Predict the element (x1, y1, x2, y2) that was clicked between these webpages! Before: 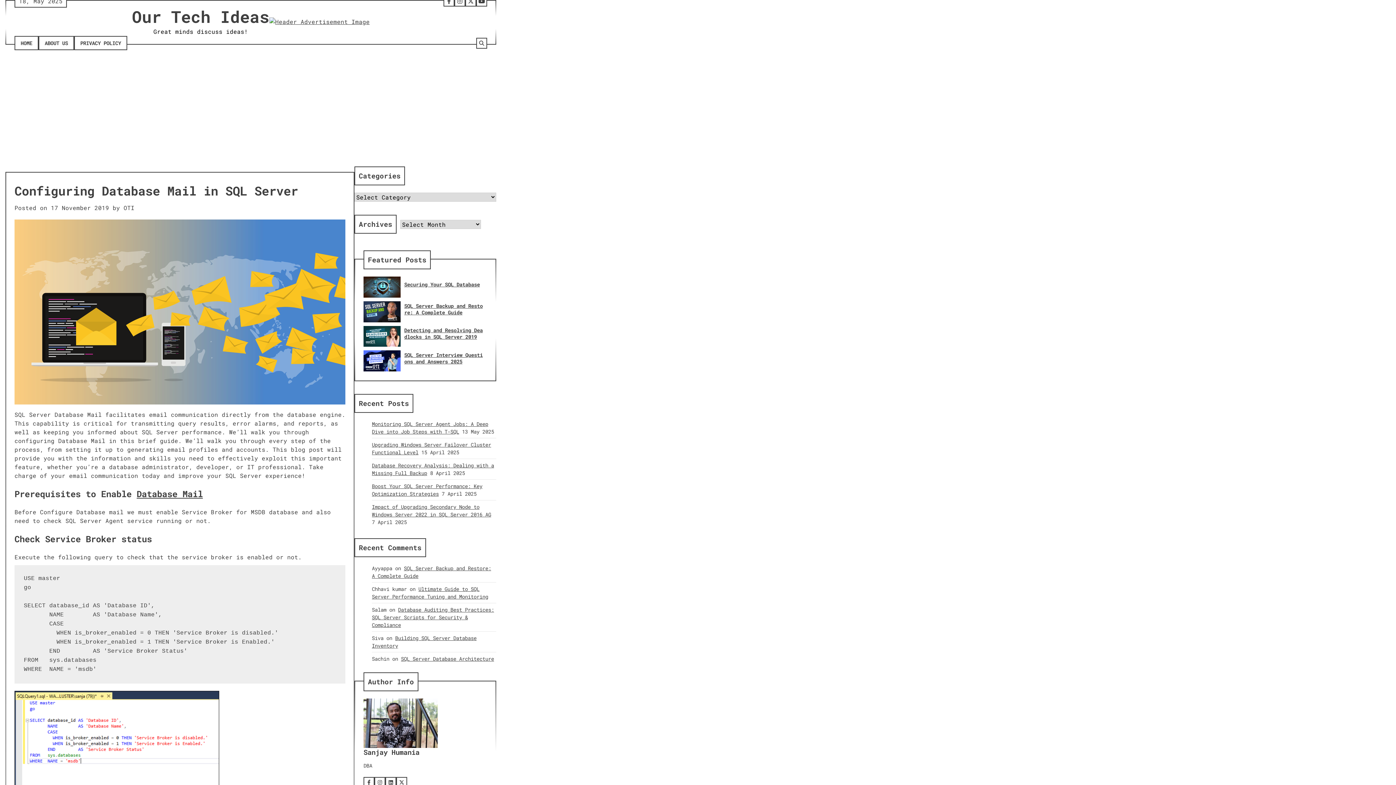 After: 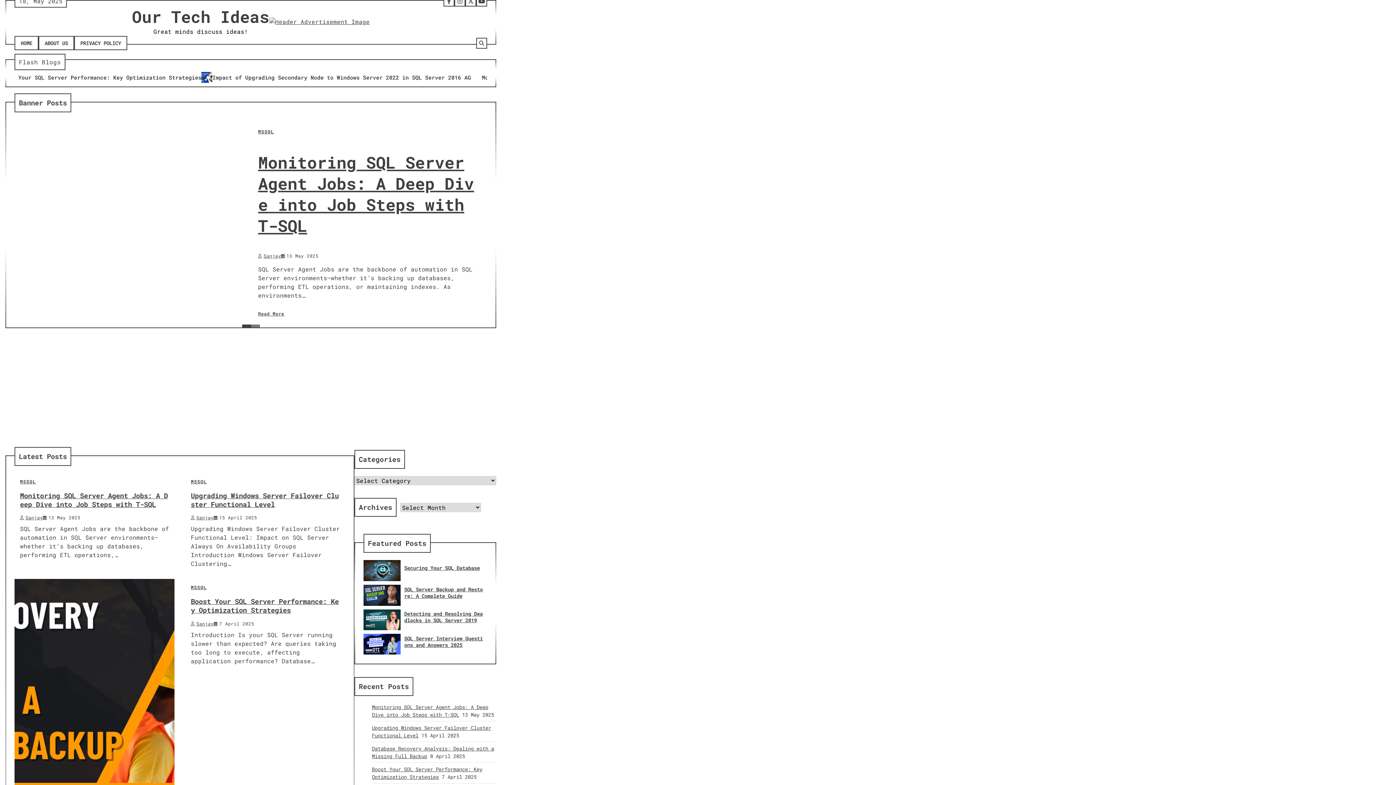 Action: label: Our Tech Ideas bbox: (132, 5, 269, 27)